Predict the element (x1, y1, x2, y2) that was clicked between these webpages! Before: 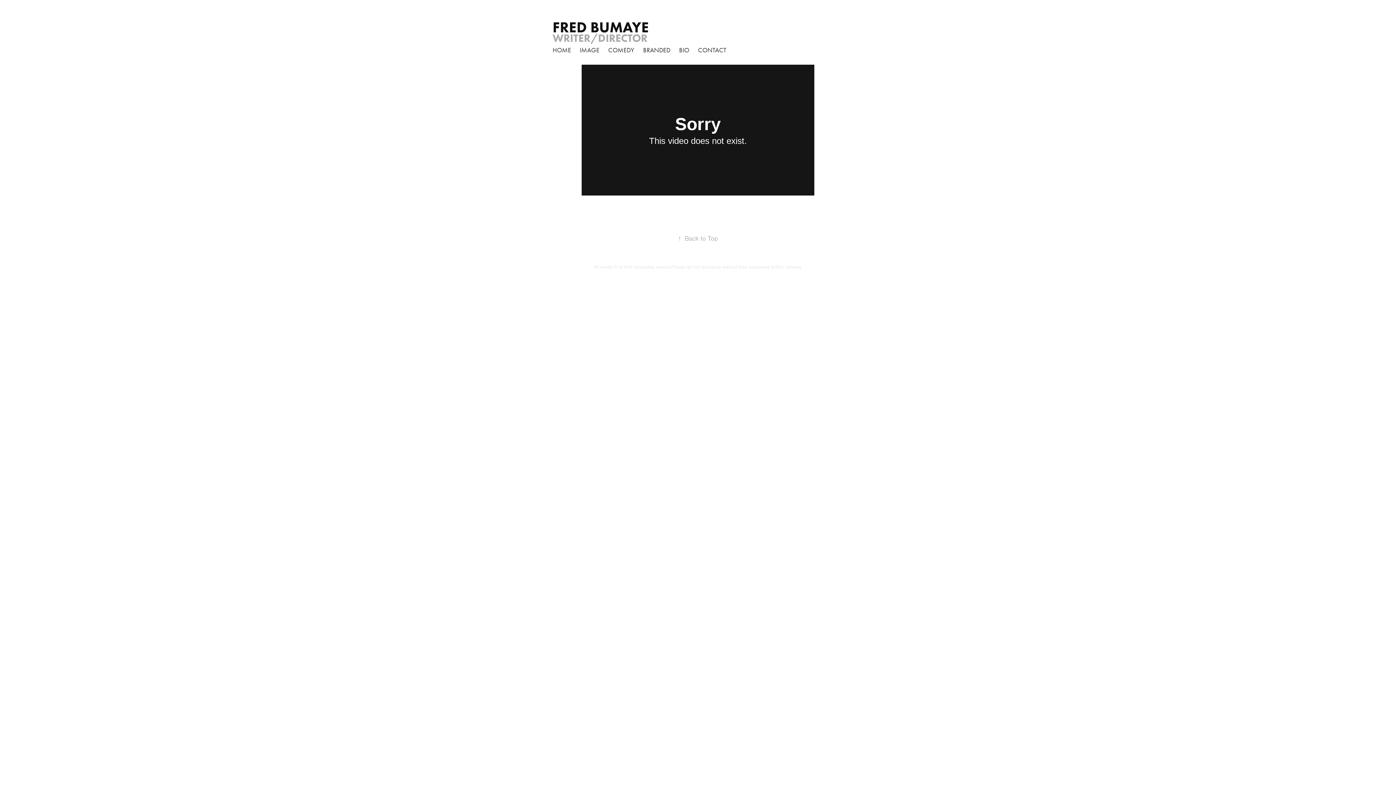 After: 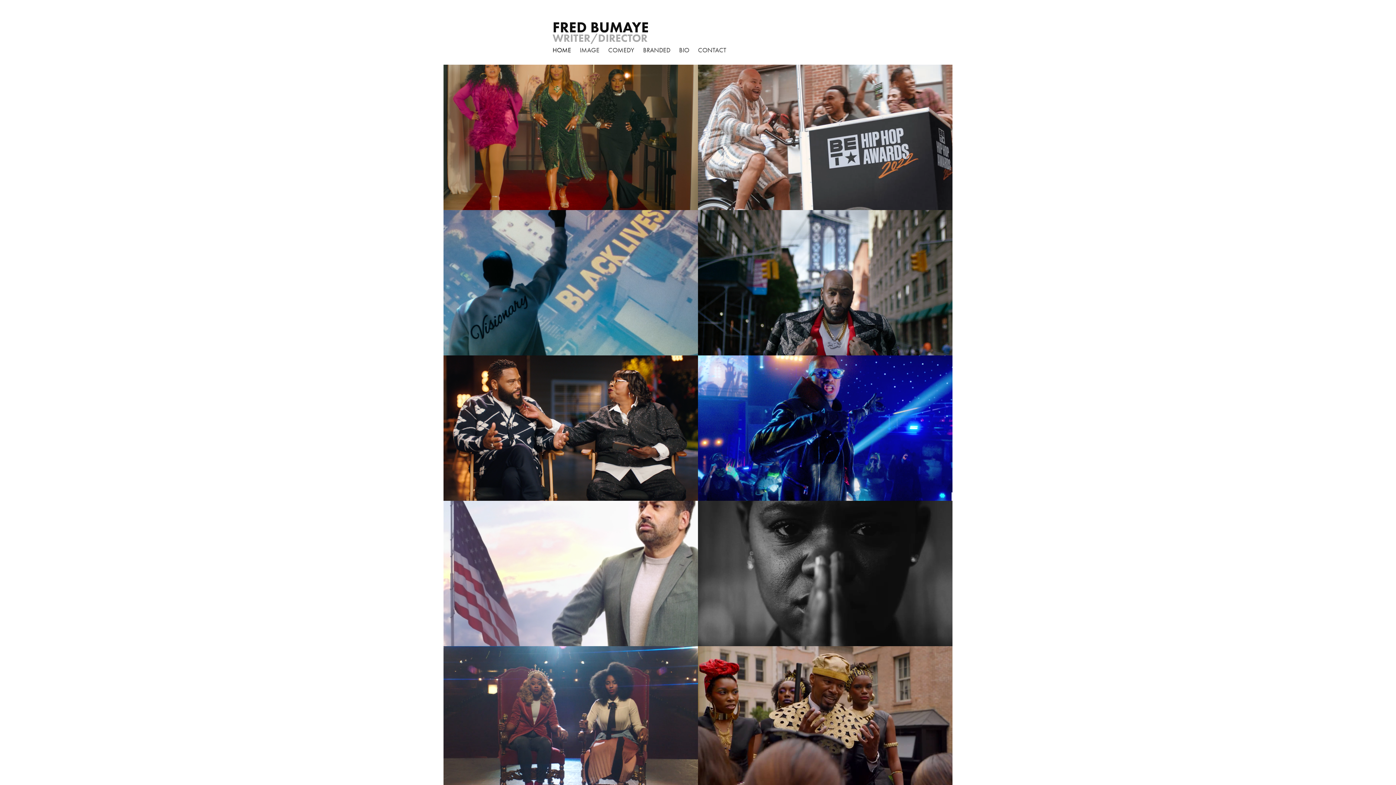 Action: bbox: (552, 31, 647, 44) label: WRITER/DIRECTOR